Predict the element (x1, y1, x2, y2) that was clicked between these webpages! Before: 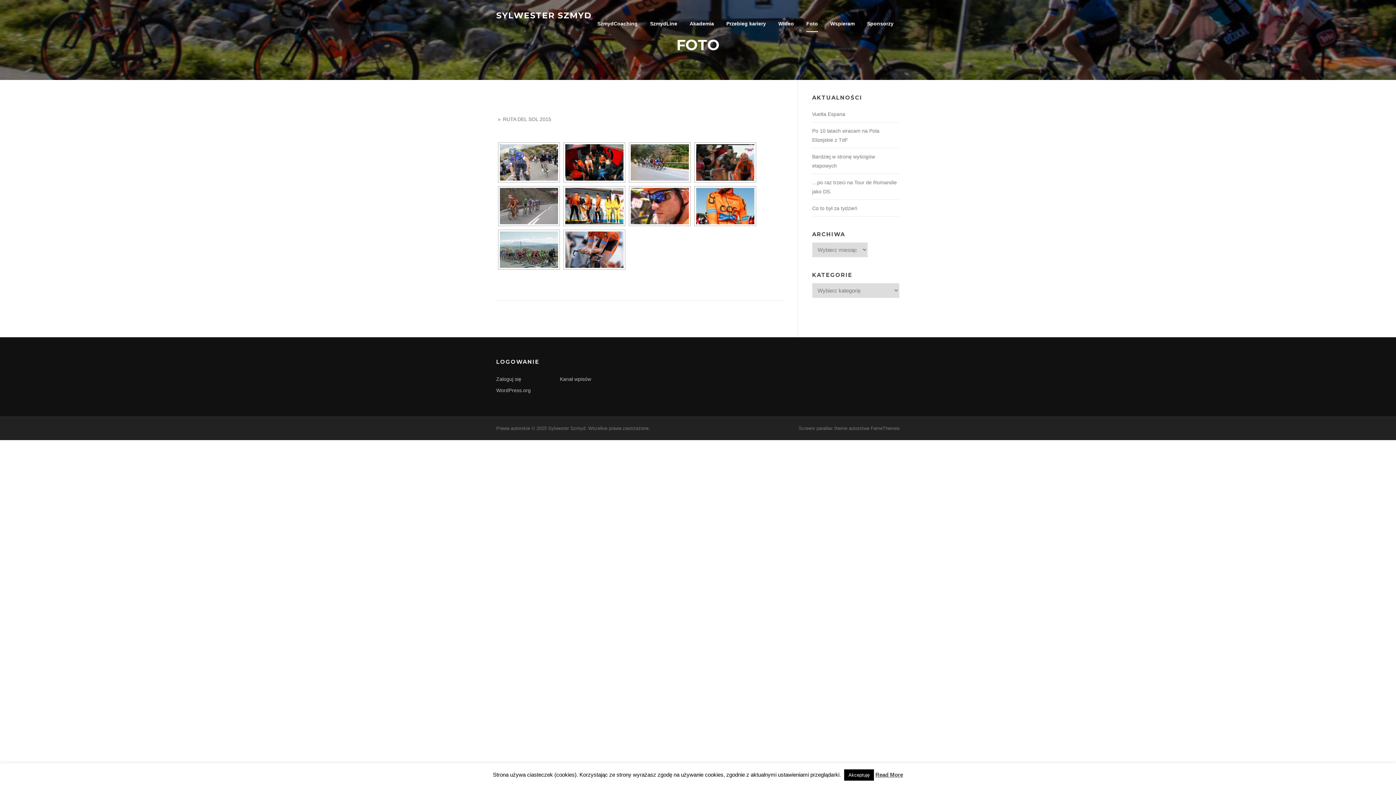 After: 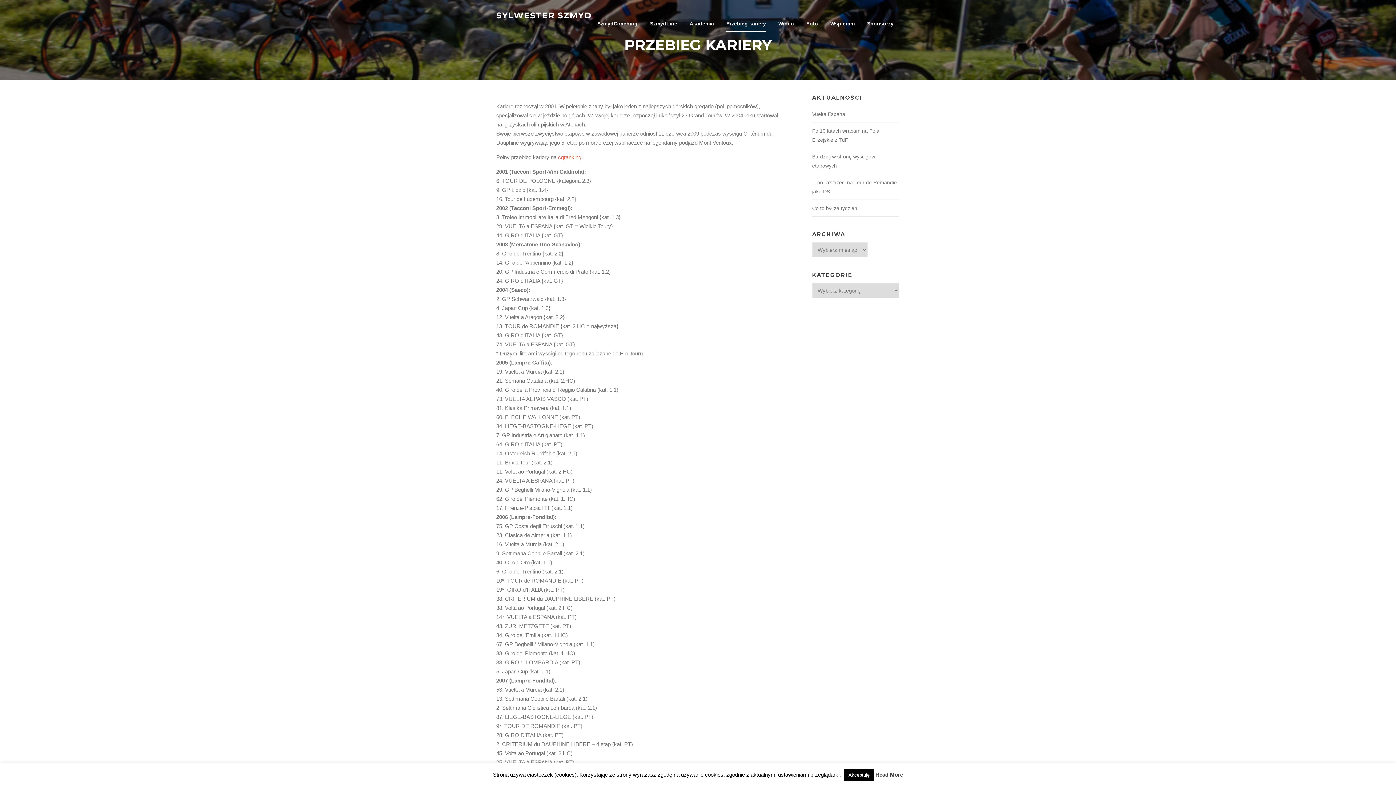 Action: bbox: (720, 8, 772, 39) label: Przebieg kariery